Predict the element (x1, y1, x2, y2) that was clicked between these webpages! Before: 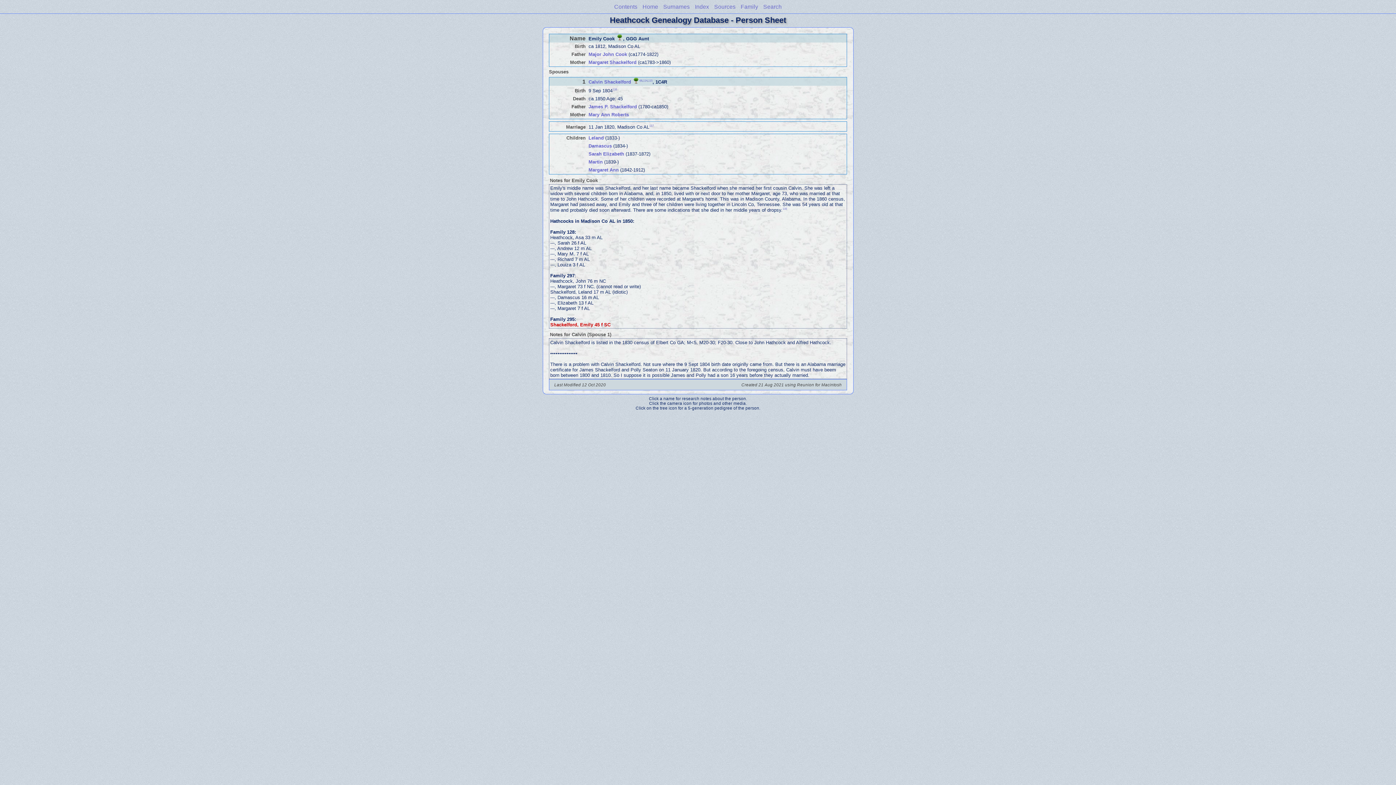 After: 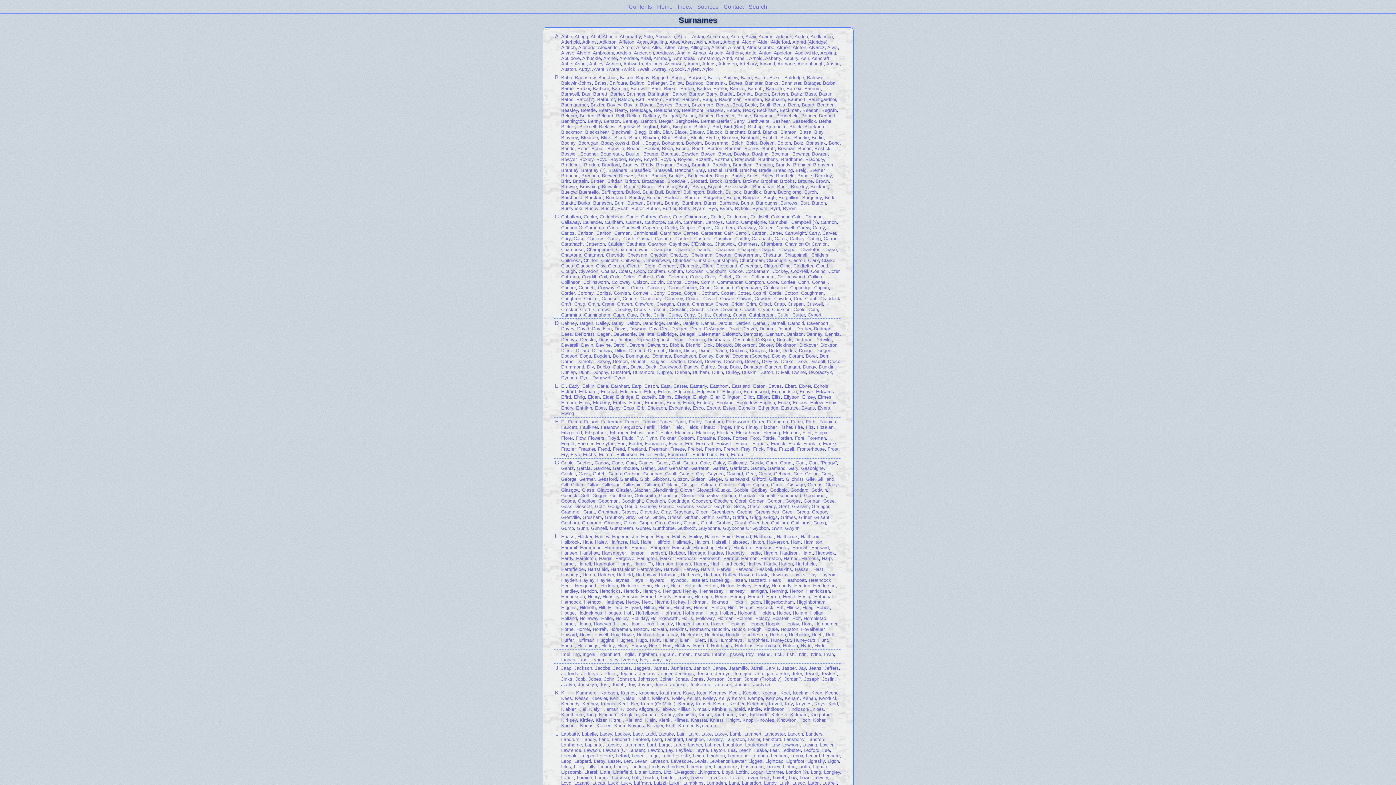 Action: label: Surnames bbox: (663, 3, 690, 9)